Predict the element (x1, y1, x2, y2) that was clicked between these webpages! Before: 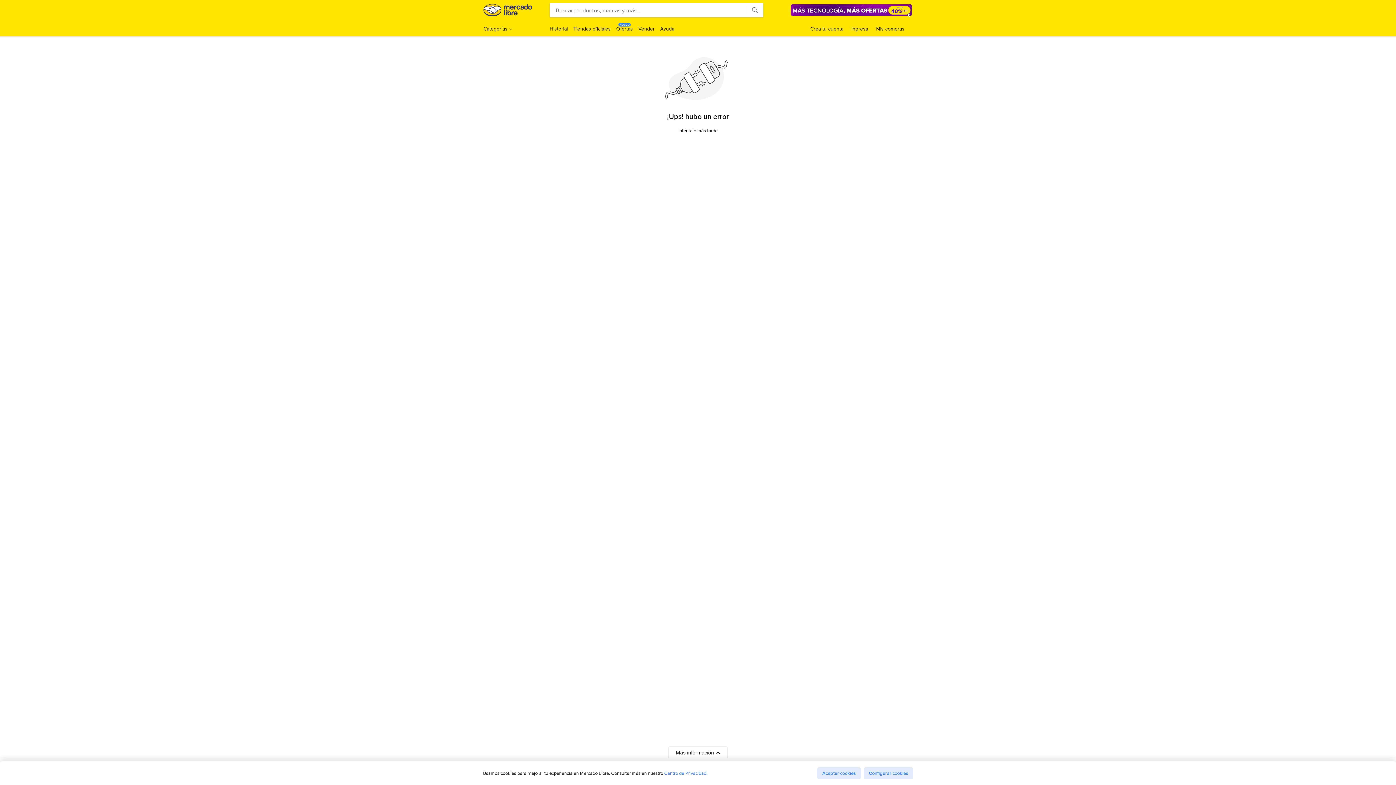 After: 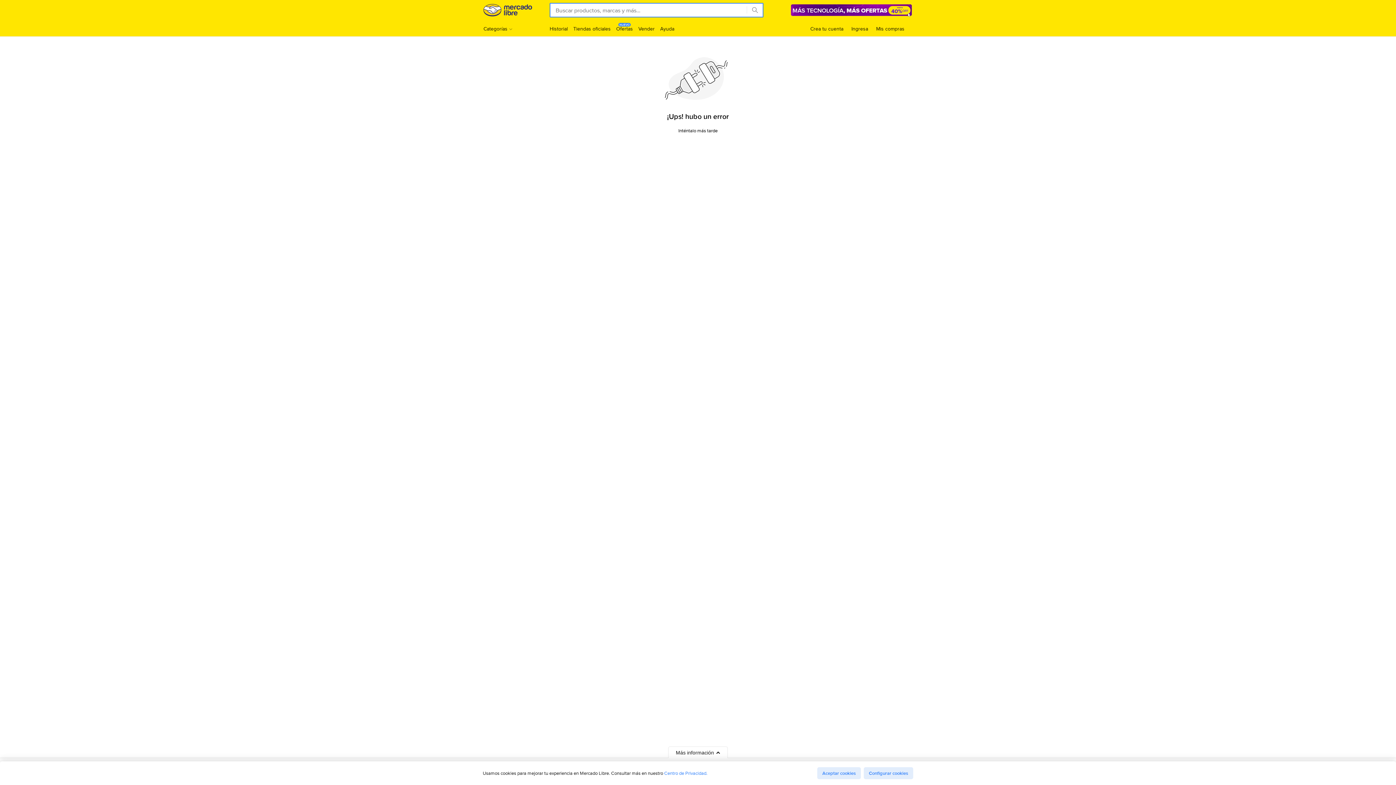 Action: bbox: (746, 2, 763, 17)